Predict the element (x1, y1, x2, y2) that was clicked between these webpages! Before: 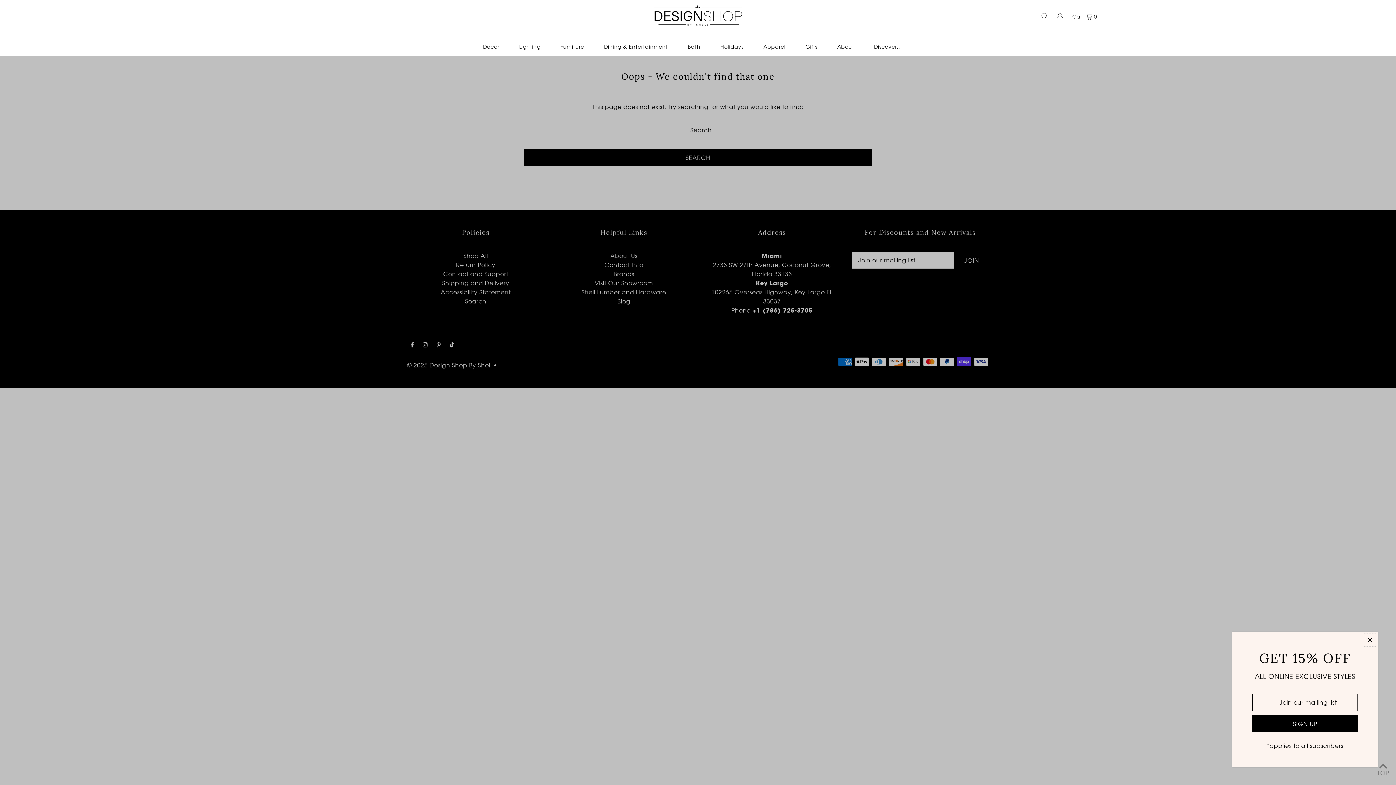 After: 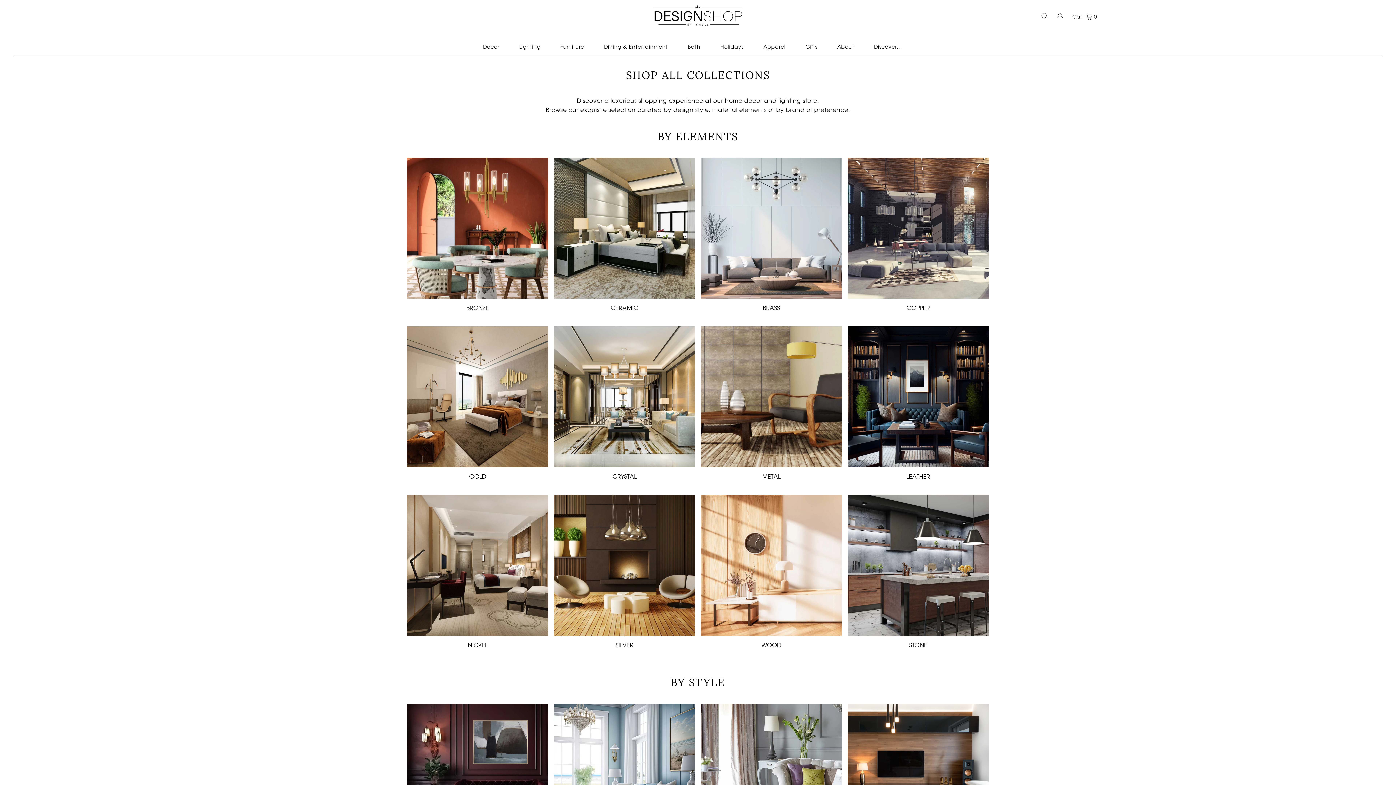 Action: label: Discover... bbox: (870, 37, 911, 56)